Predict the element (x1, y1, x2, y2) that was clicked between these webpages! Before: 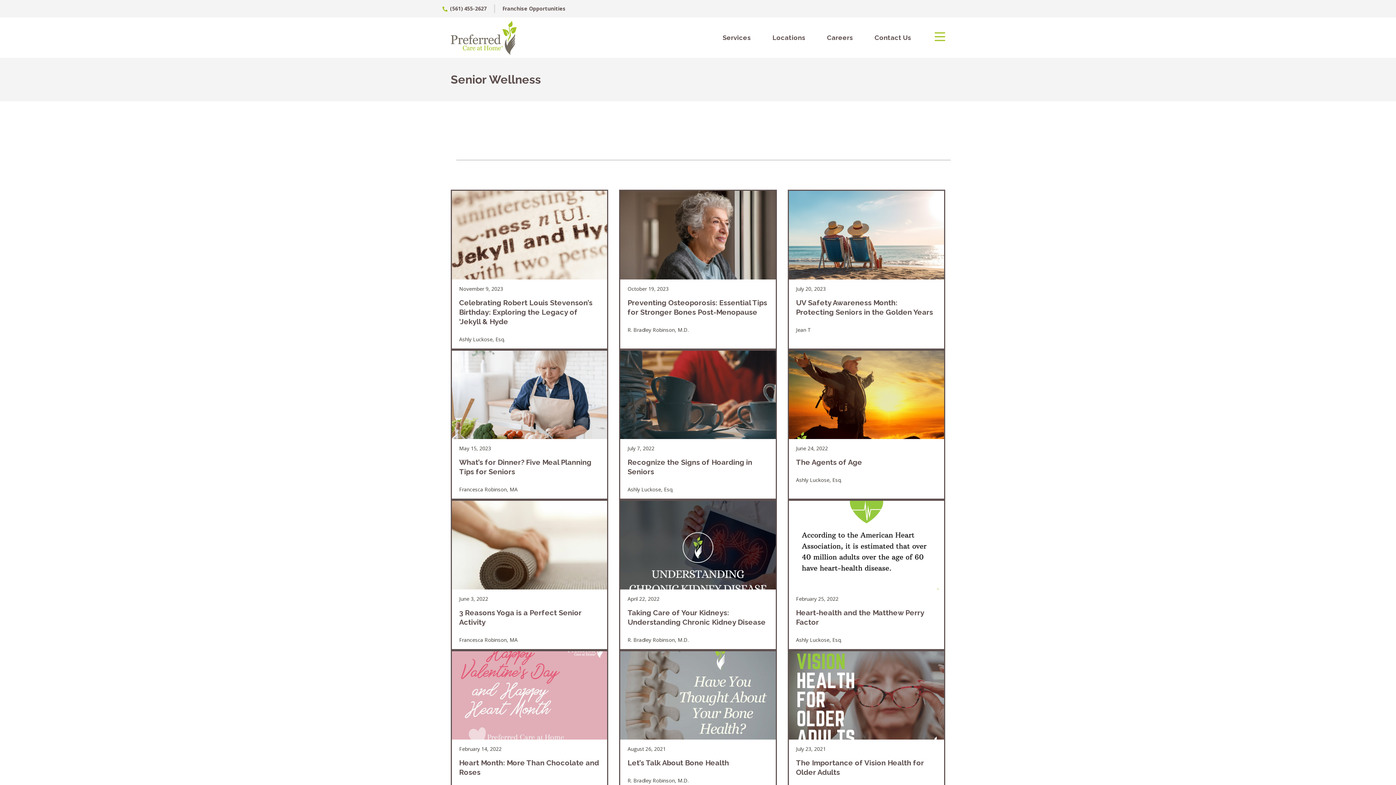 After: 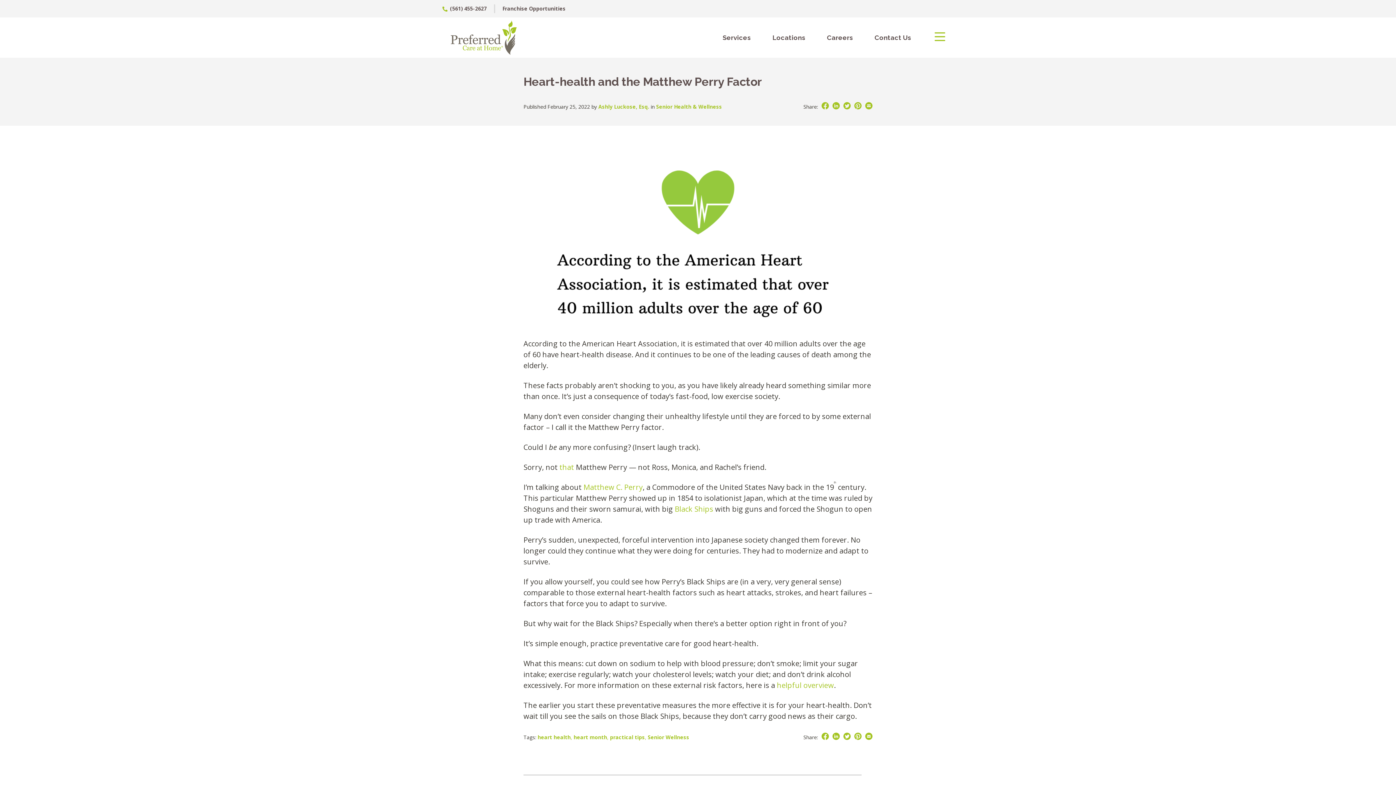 Action: bbox: (788, 501, 944, 589)